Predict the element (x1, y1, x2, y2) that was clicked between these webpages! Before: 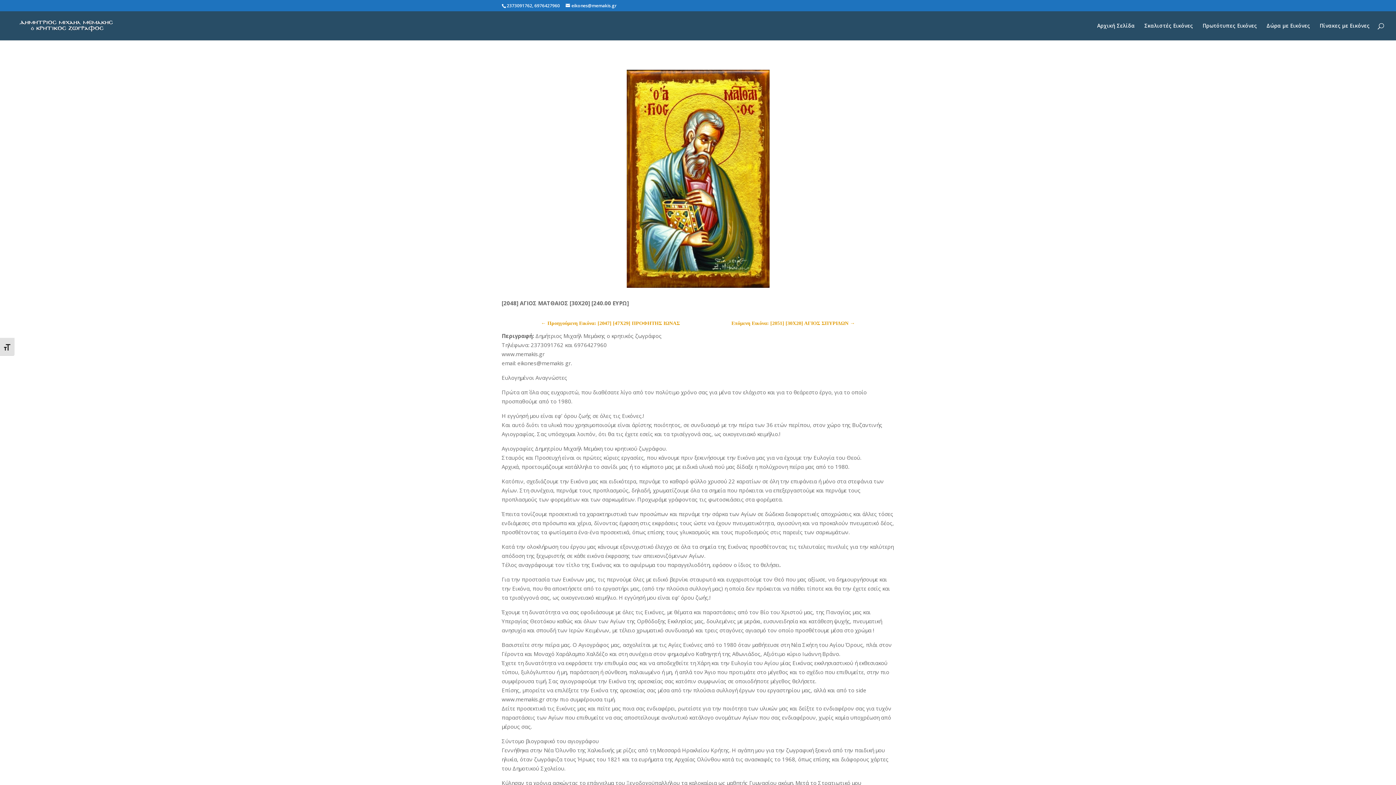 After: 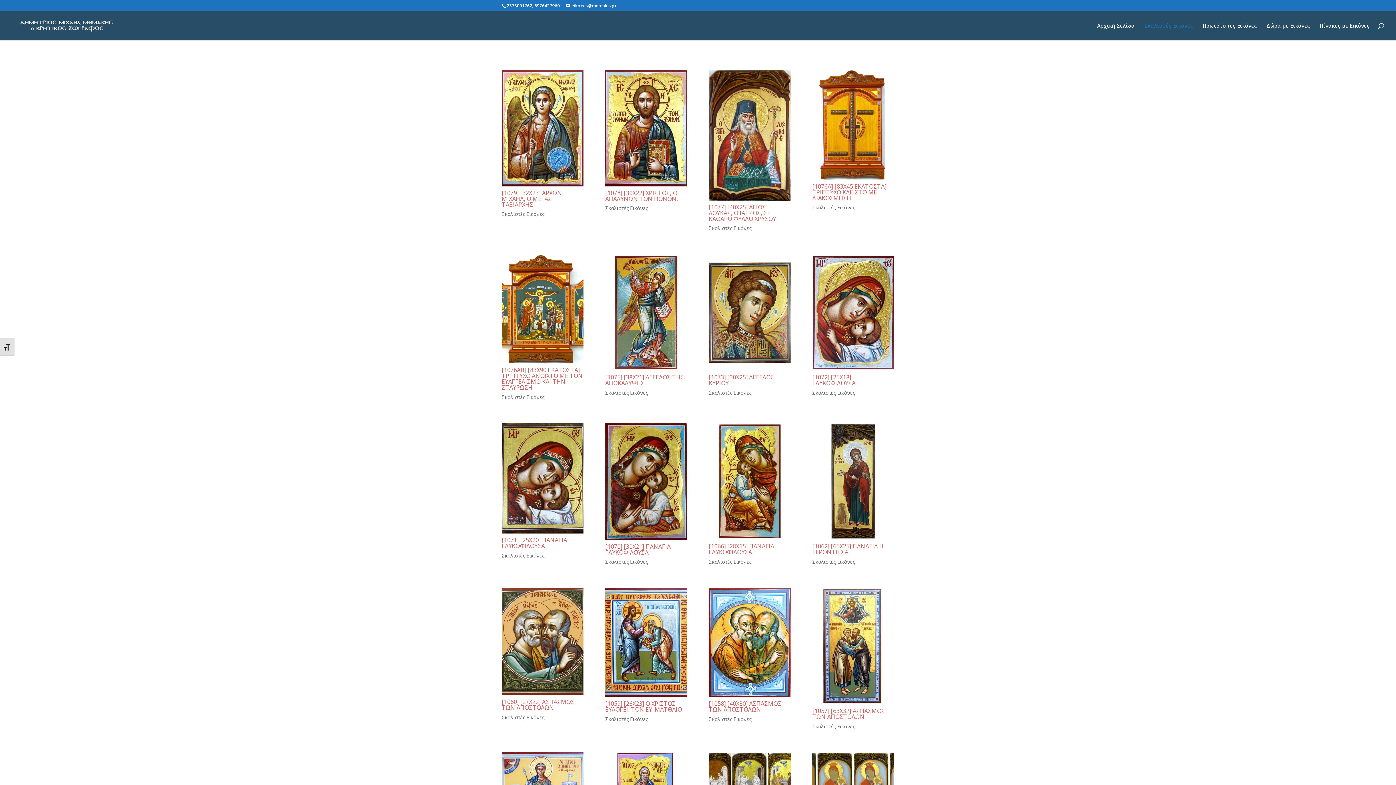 Action: label: Σκαλιστές Εικόνες bbox: (1144, 23, 1193, 40)